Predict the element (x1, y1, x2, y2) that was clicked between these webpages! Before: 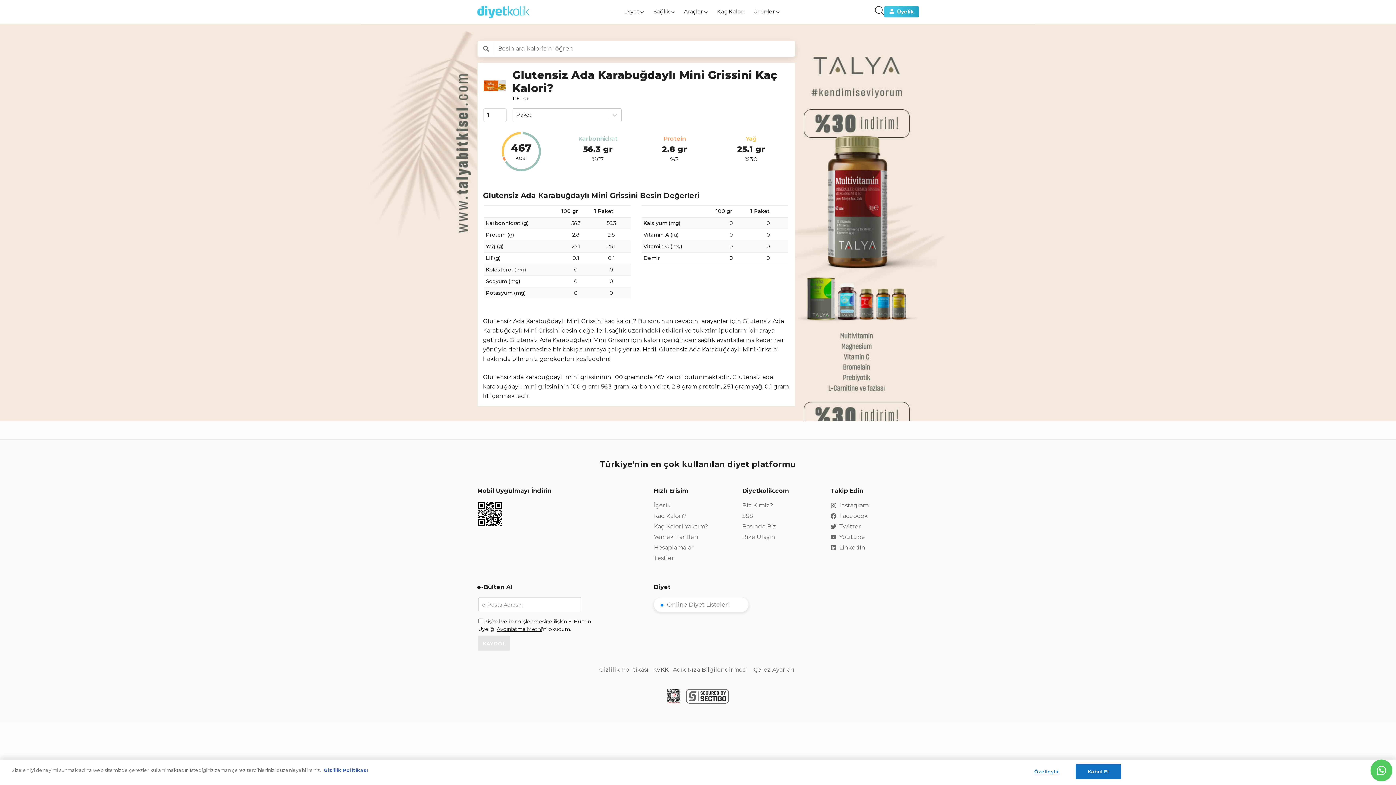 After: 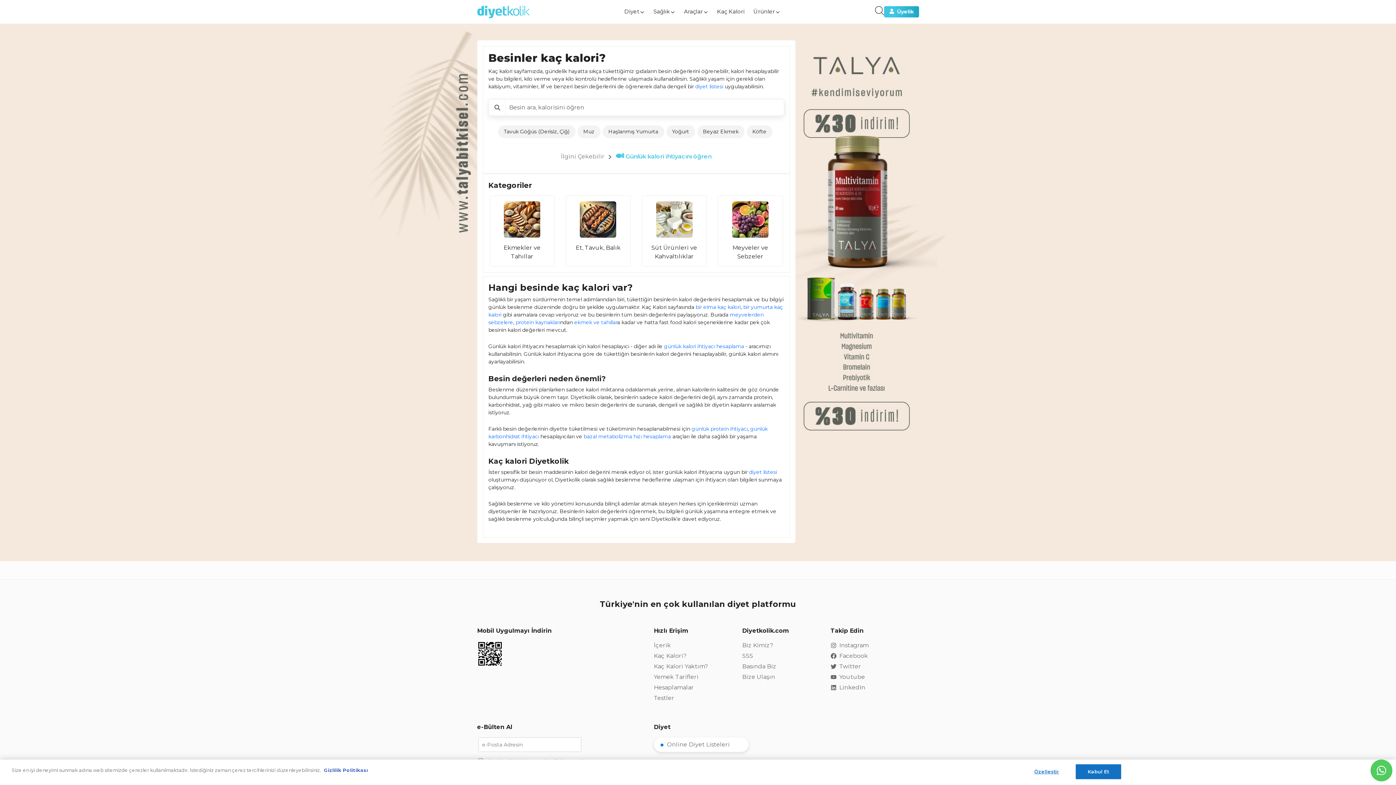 Action: label: Kaç Kalori? bbox: (654, 512, 686, 519)